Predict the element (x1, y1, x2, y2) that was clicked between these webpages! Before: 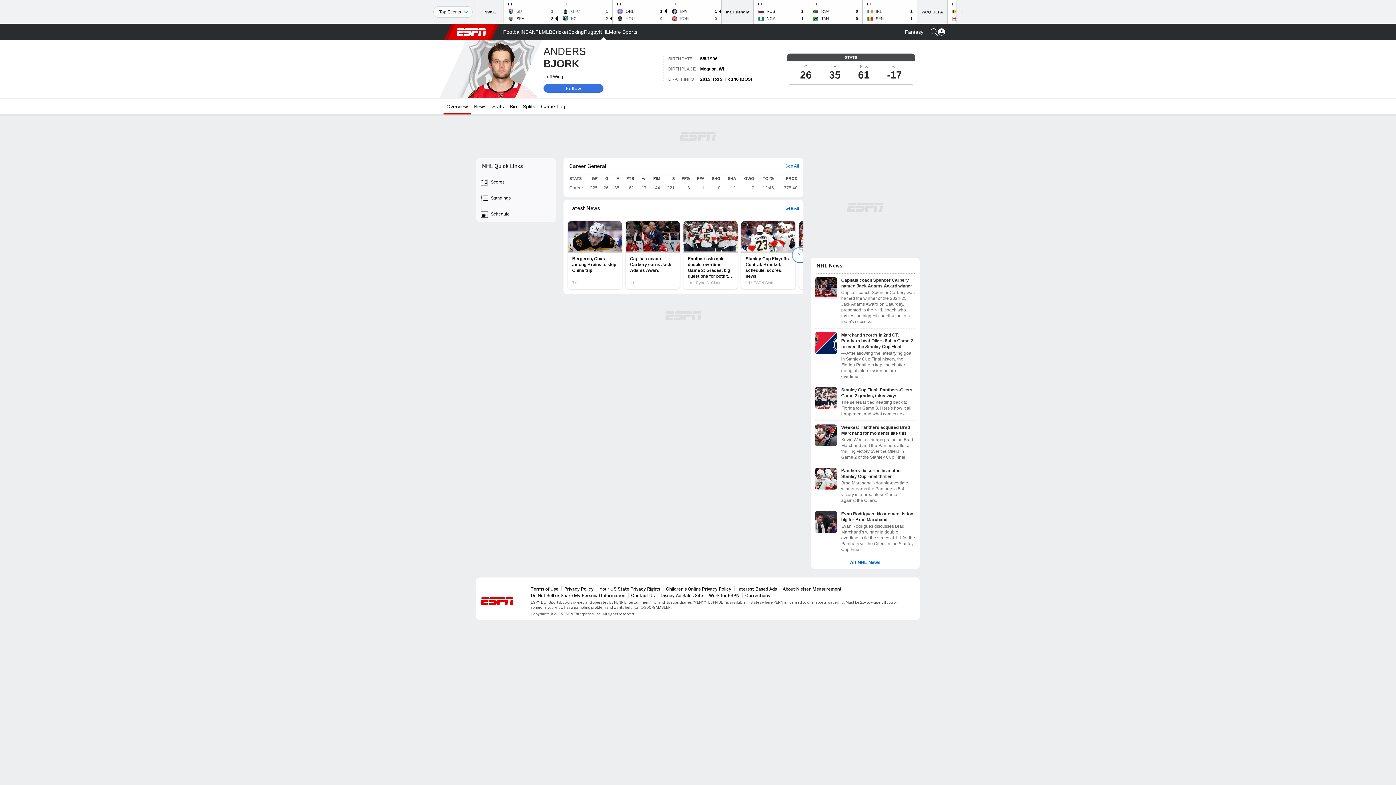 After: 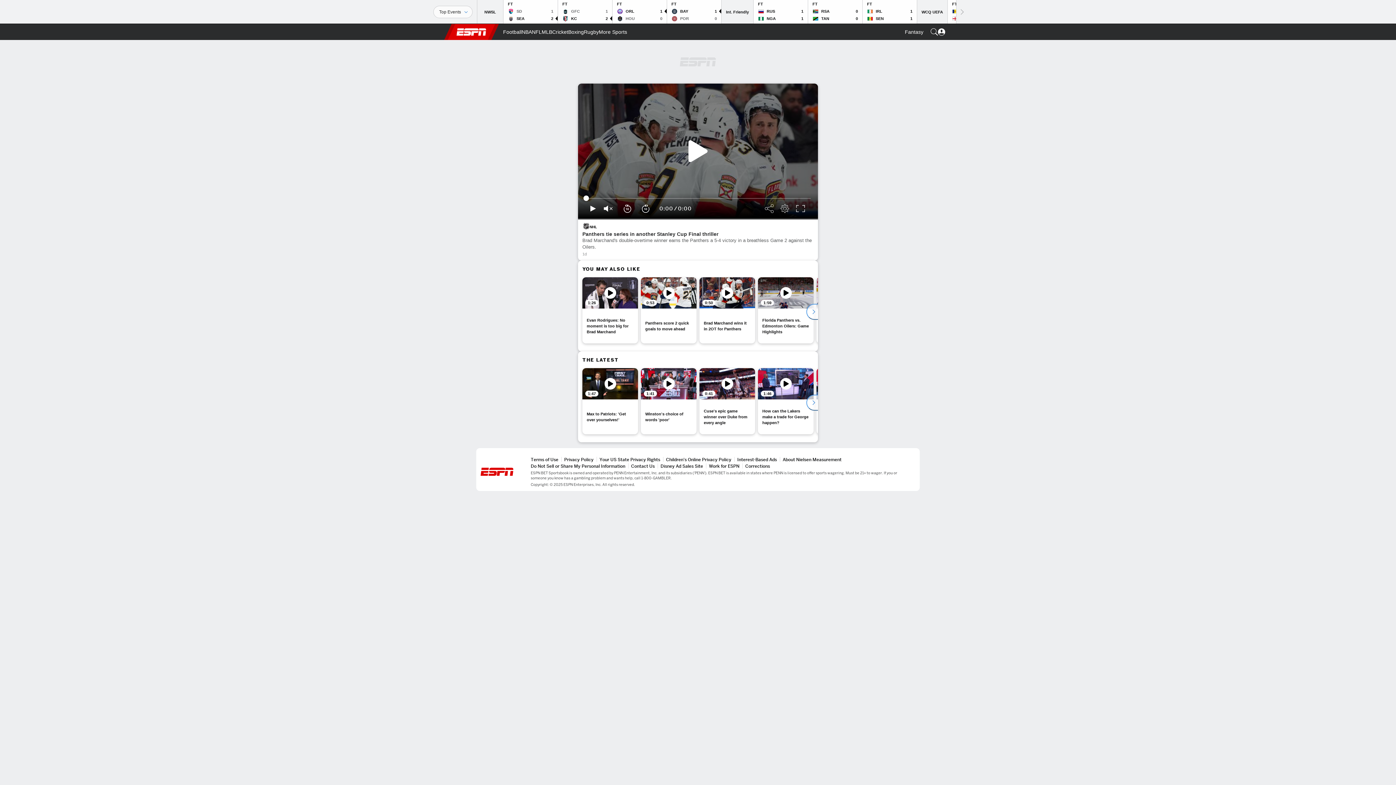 Action: bbox: (815, 468, 915, 503) label: Panthers tie series in another Stanley Cup Final thriller
Brad Marchand's double-overtime winner earns the Panthers a 5-4 victory in a breathless Game 2 against the Oilers.